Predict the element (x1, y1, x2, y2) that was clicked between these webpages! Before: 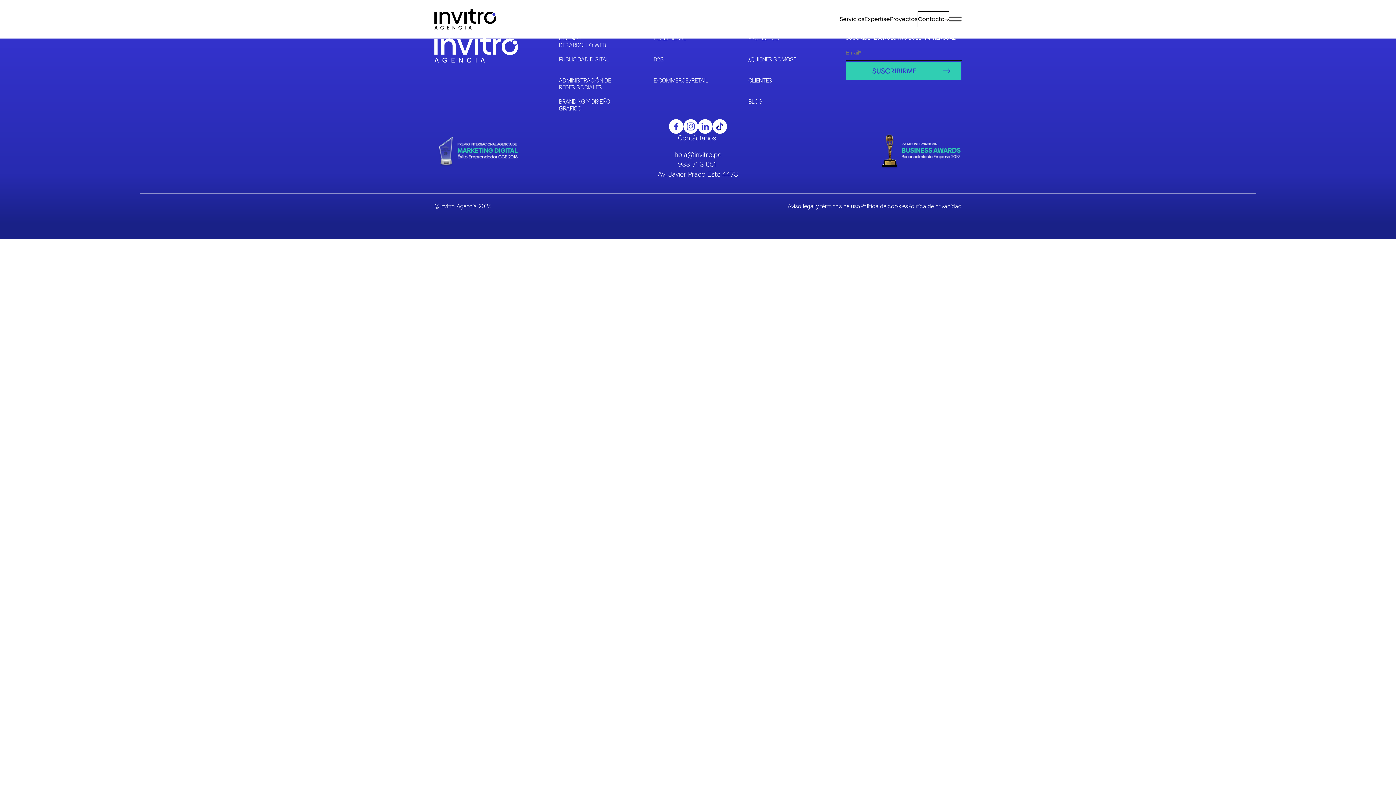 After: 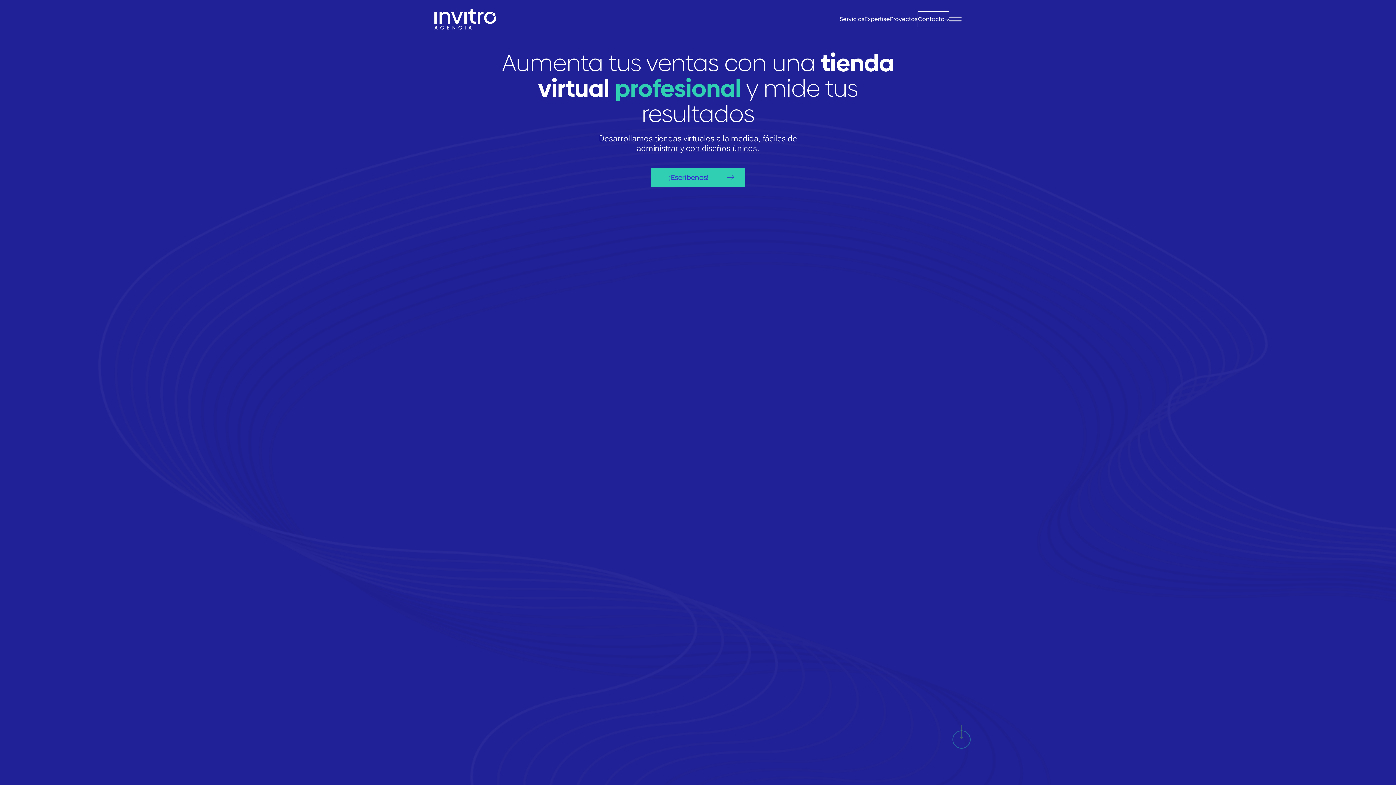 Action: bbox: (653, 77, 708, 90) label: E-COMMERCE /RETAIL